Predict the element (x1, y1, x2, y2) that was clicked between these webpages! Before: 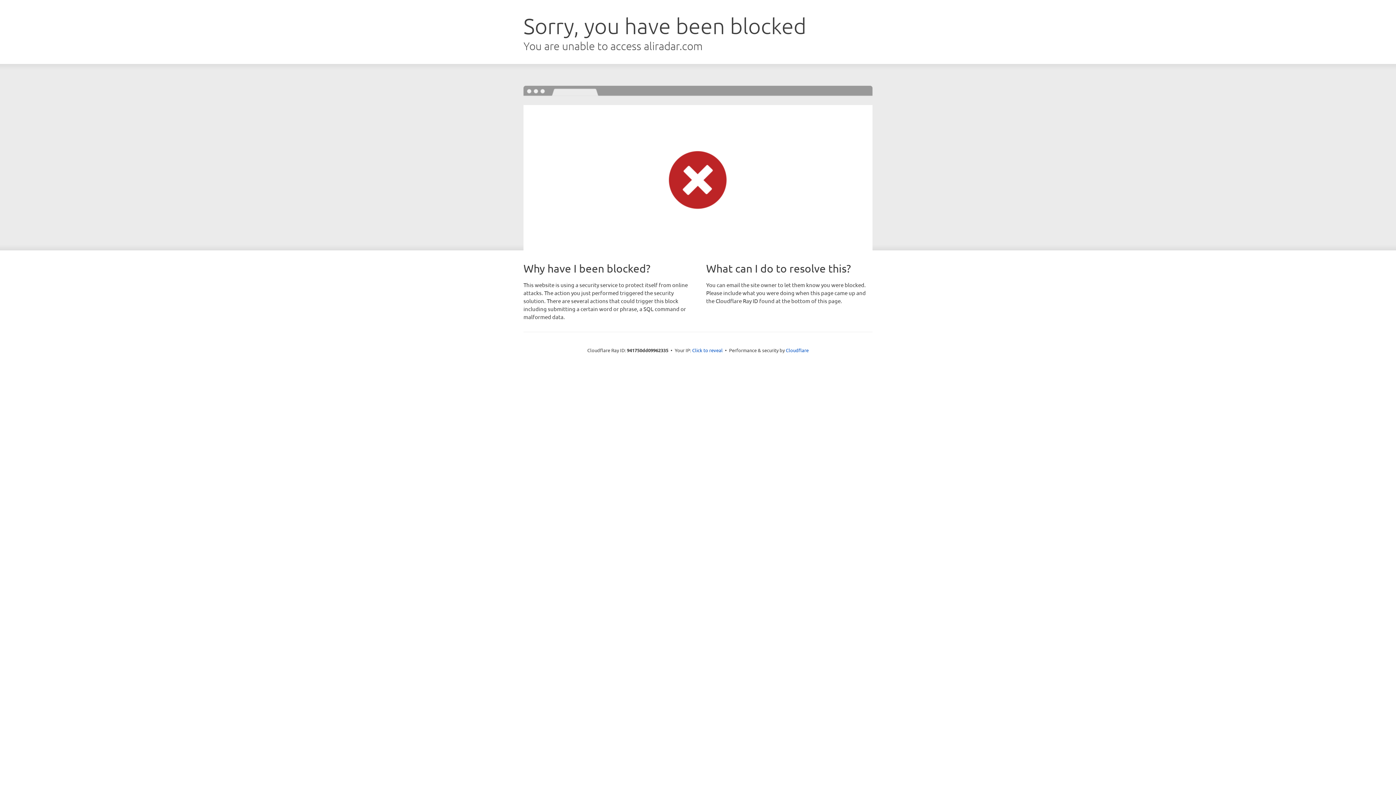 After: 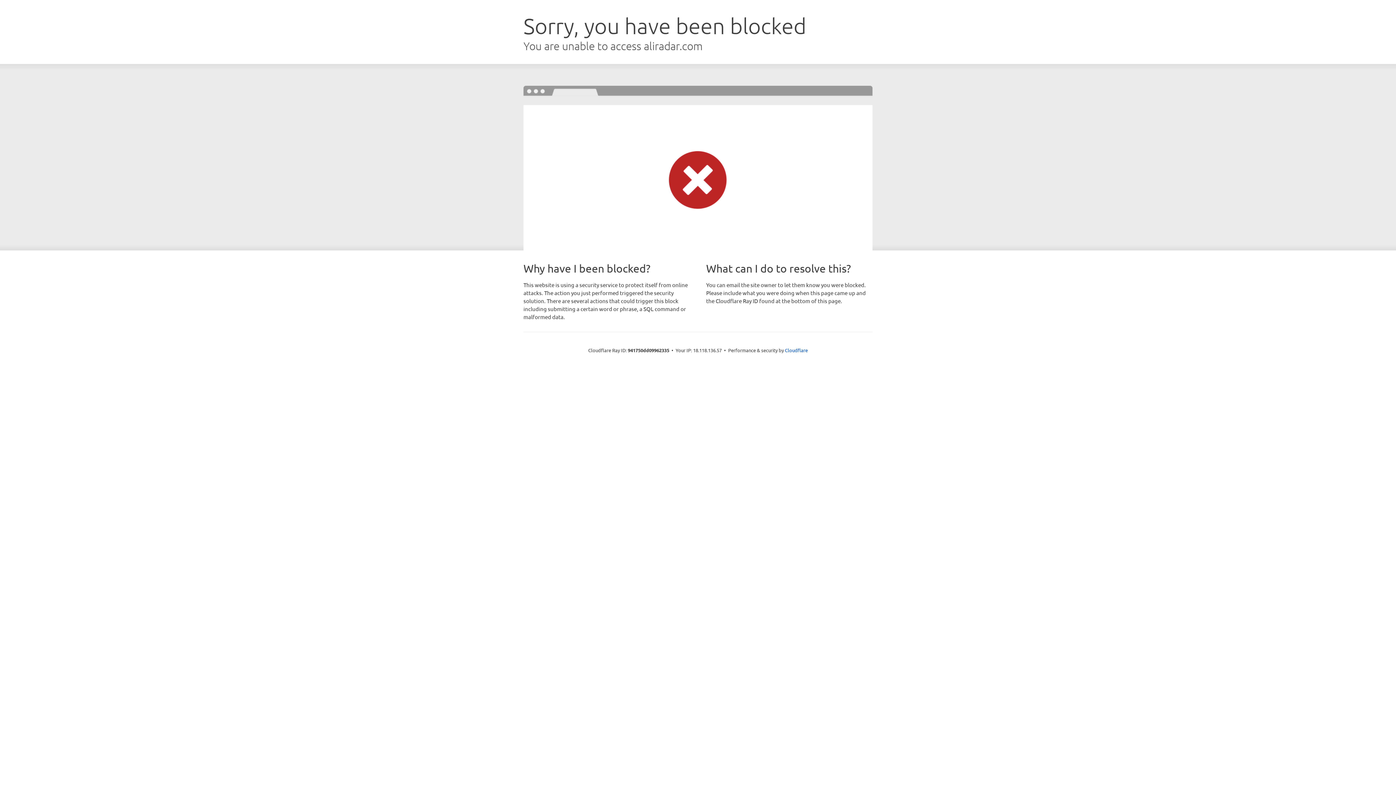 Action: bbox: (692, 346, 722, 353) label: Click to reveal